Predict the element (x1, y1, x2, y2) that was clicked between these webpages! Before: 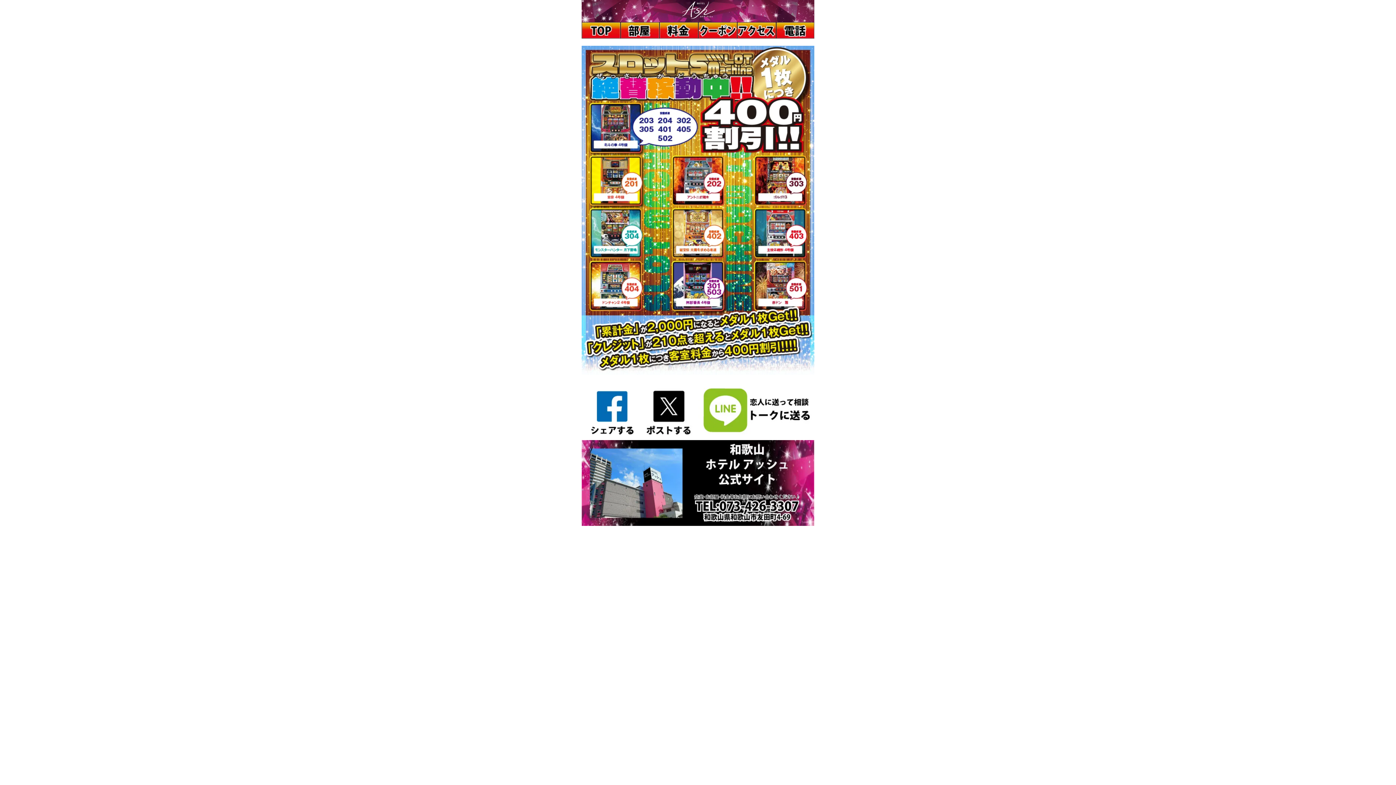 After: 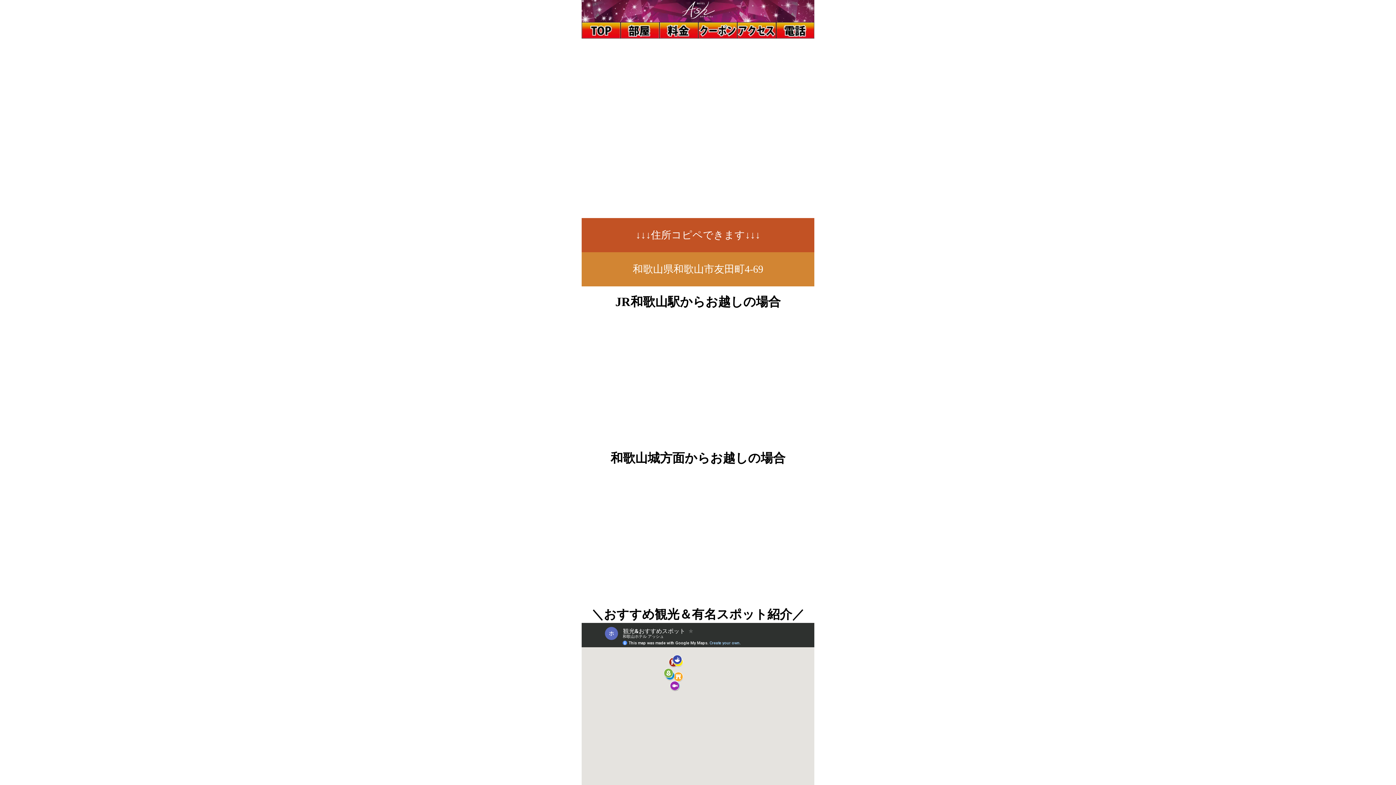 Action: bbox: (737, 33, 776, 38)